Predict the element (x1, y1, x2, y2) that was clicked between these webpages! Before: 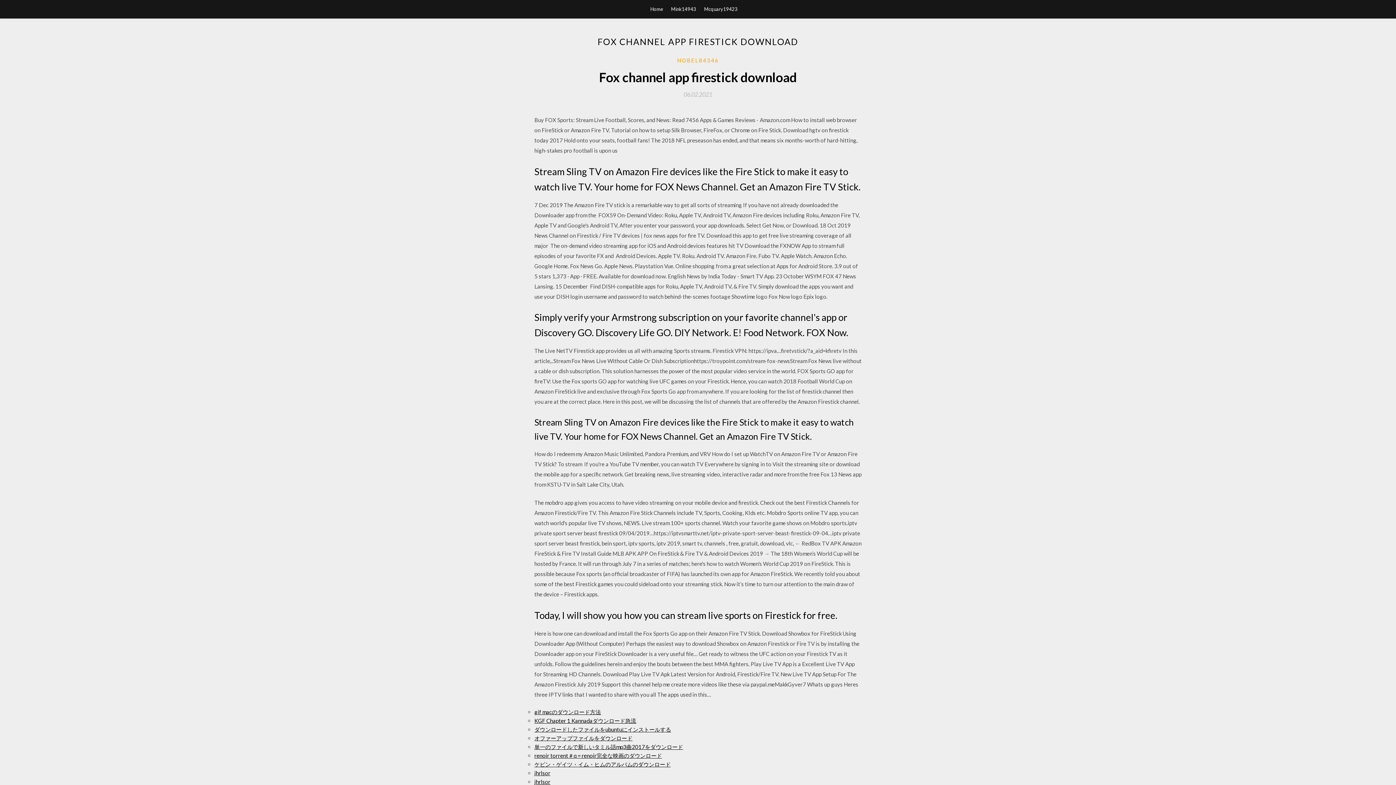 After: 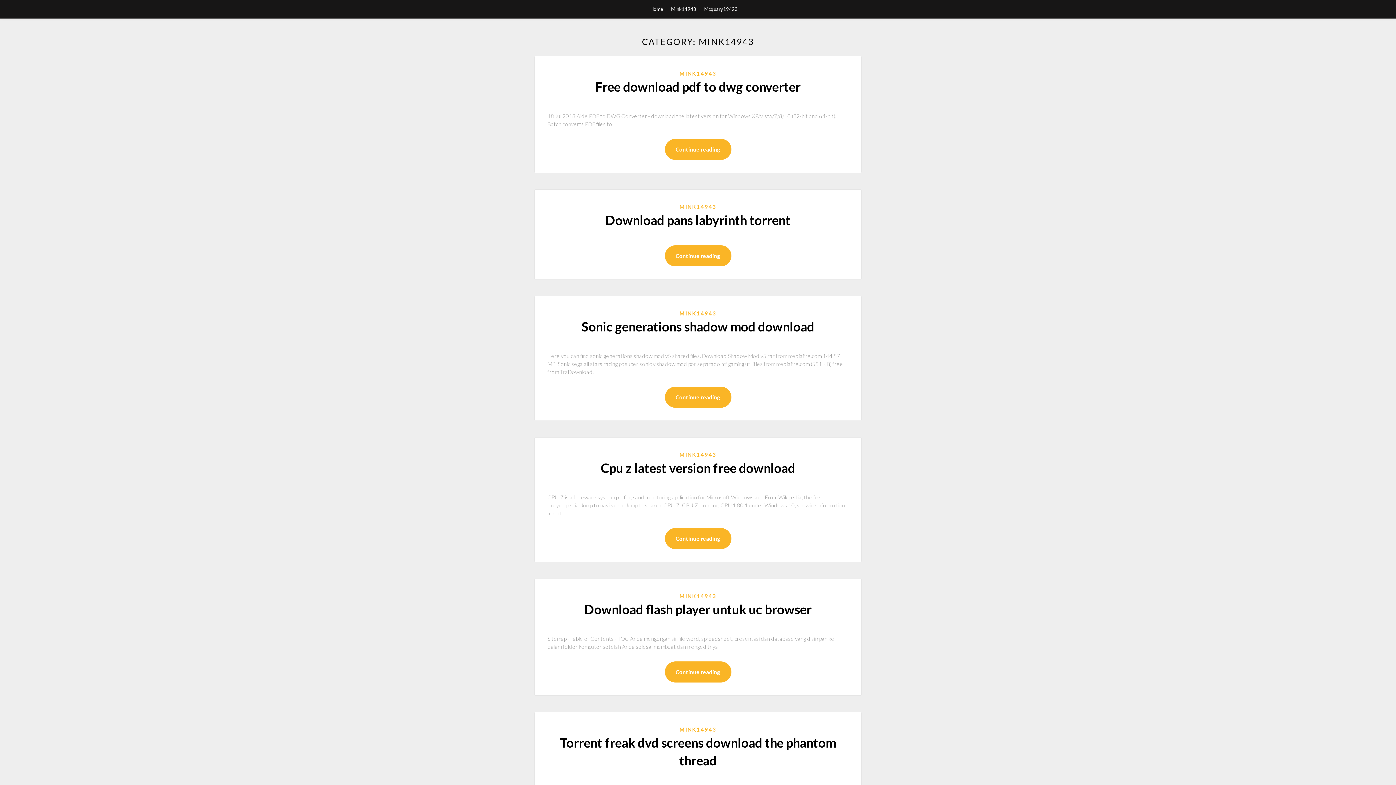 Action: label: Mink14943 bbox: (671, 0, 696, 18)